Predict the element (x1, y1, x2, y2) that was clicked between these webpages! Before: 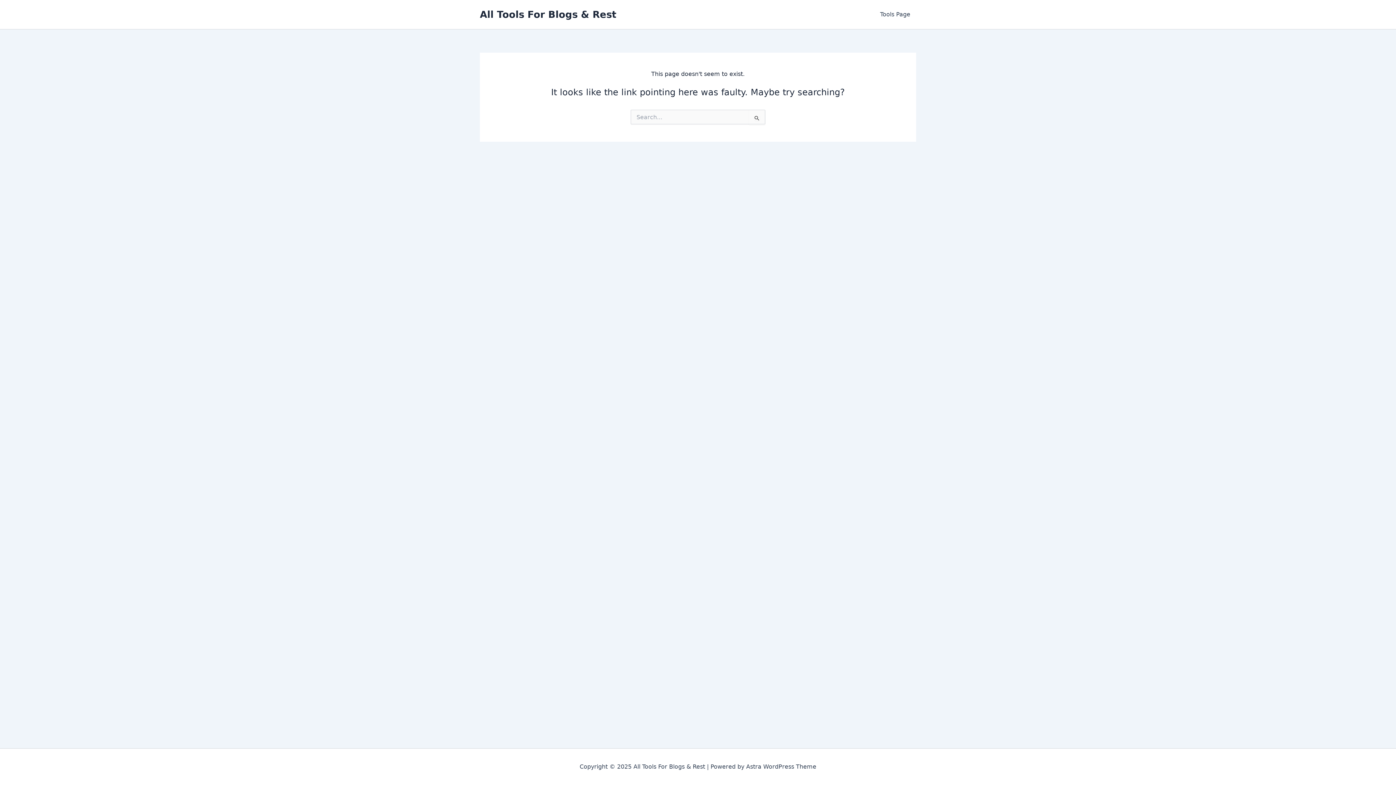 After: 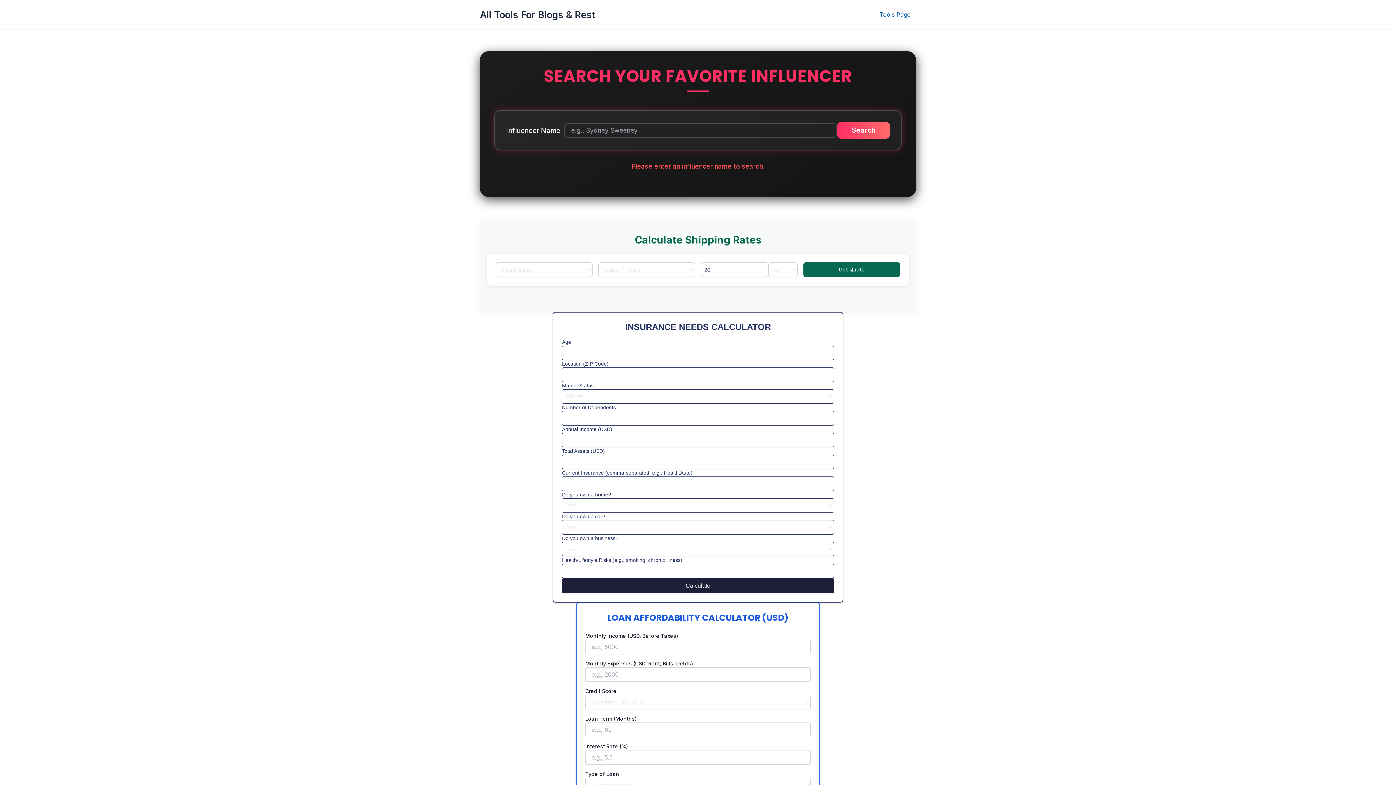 Action: label: All Tools For Blogs & Rest bbox: (480, 8, 616, 19)